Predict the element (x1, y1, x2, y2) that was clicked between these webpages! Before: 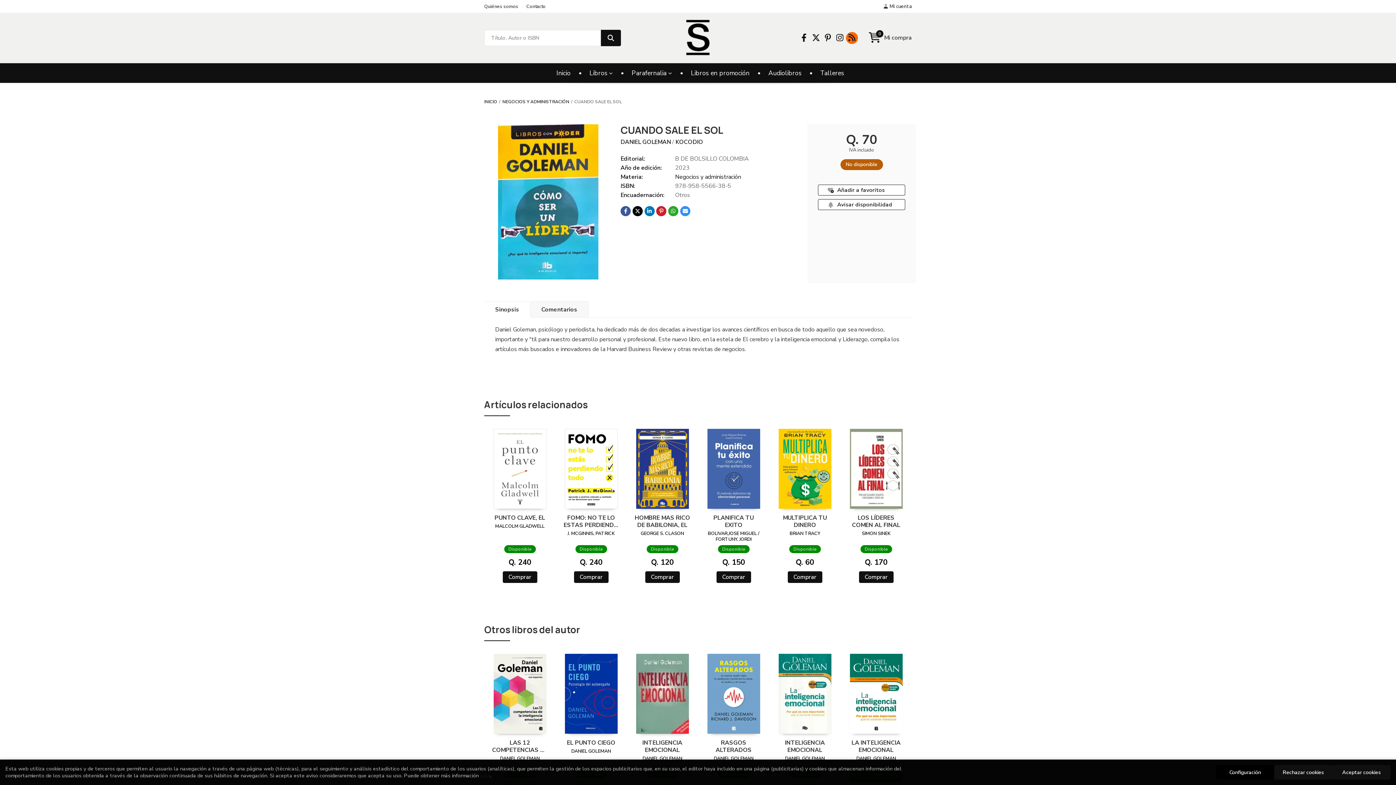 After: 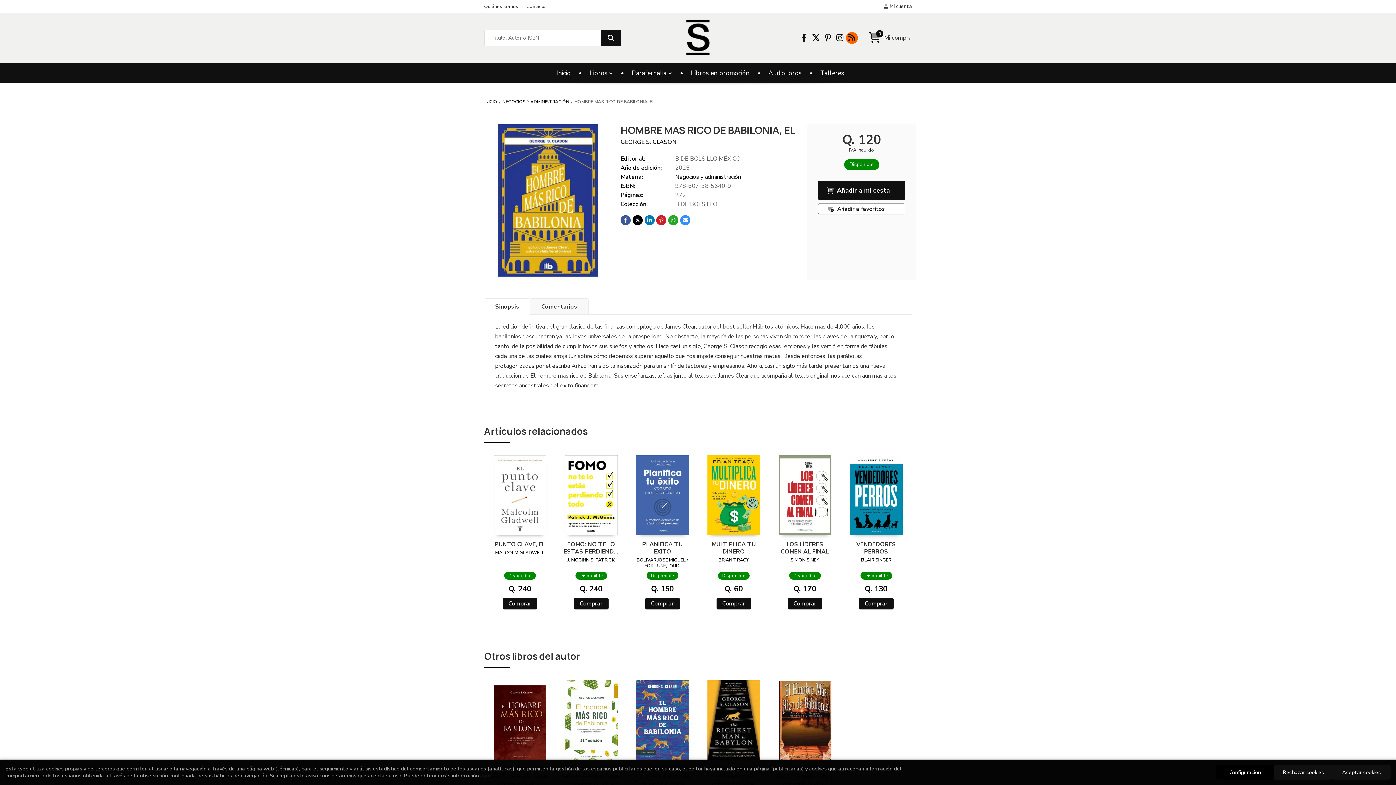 Action: bbox: (633, 514, 691, 530) label: HOMBRE MAS RICO DE BABILONIA, EL